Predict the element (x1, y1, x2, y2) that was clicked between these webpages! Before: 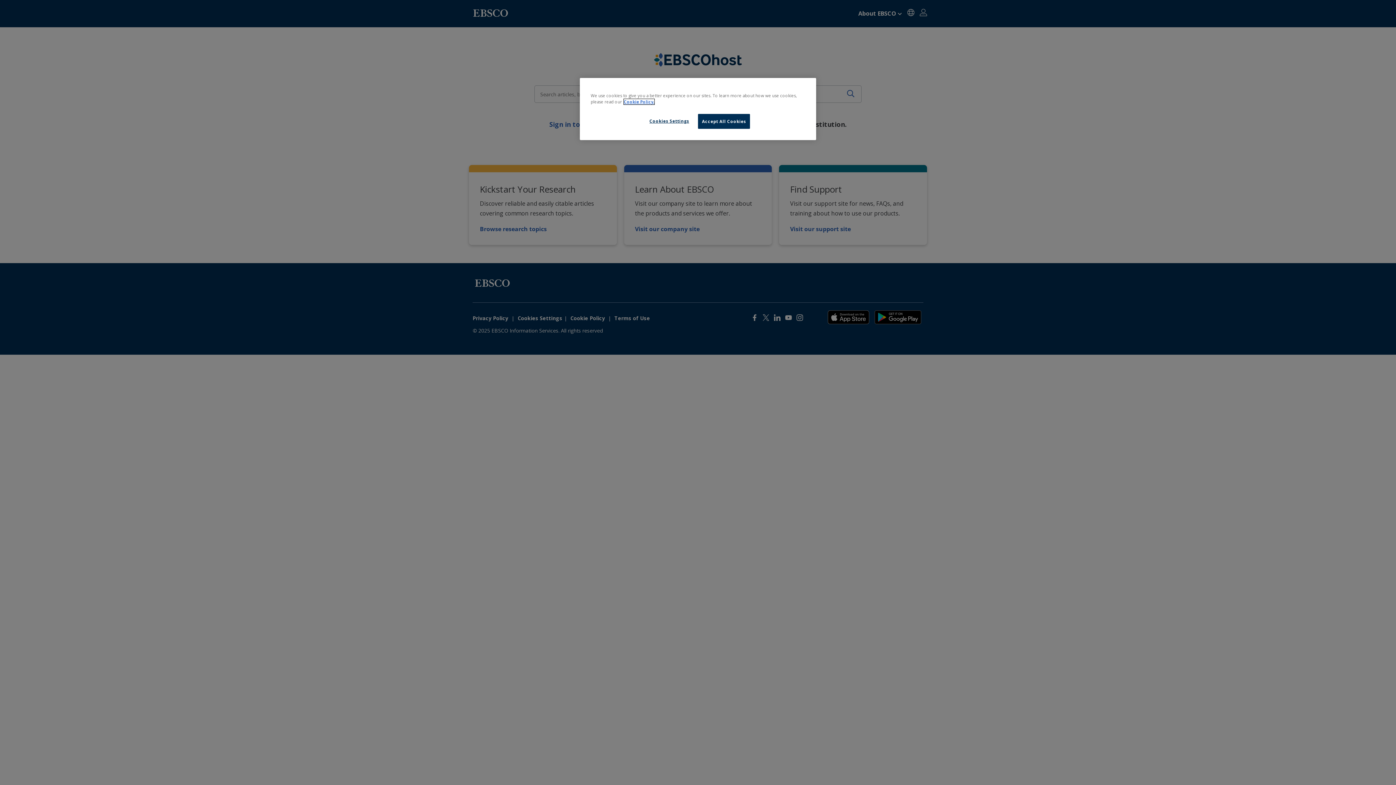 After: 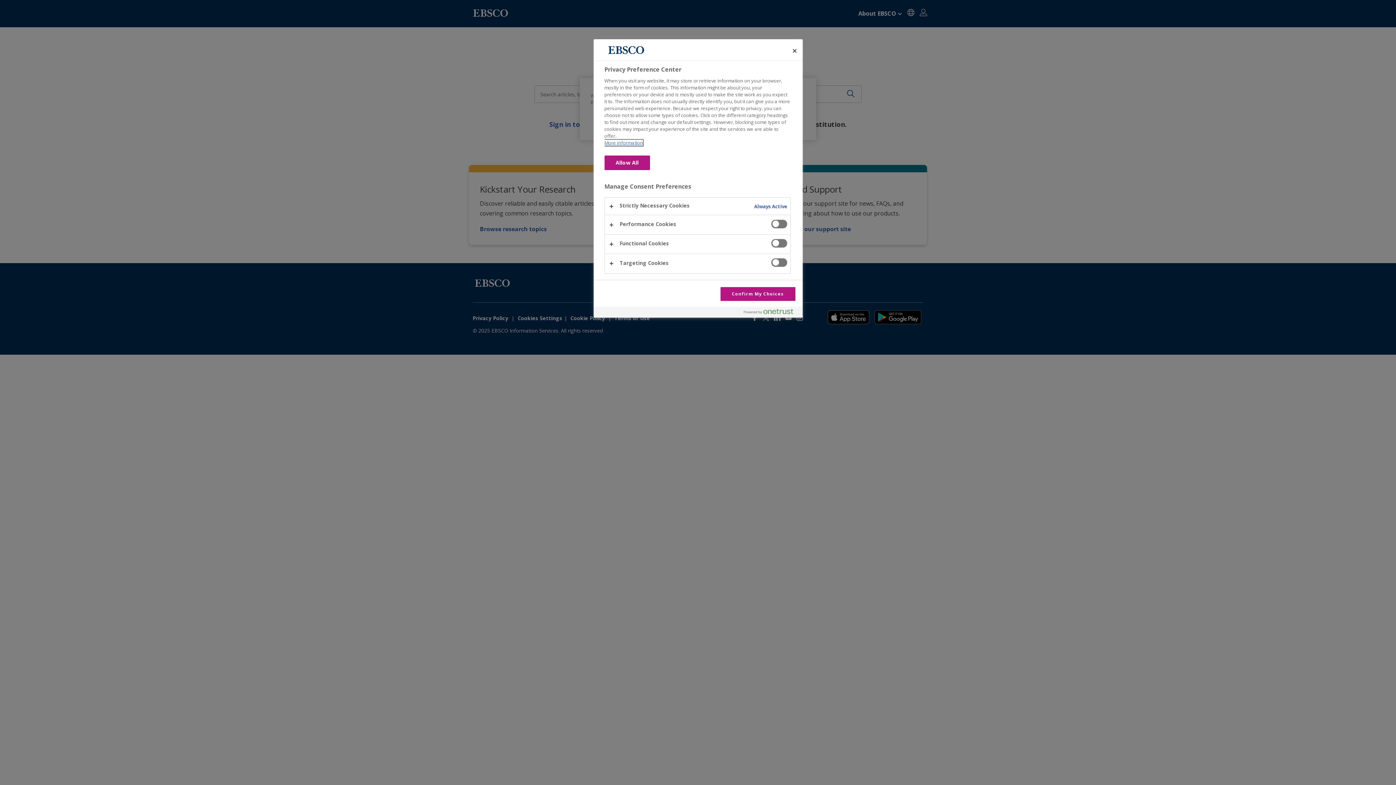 Action: bbox: (644, 114, 694, 128) label: Cookies Settings